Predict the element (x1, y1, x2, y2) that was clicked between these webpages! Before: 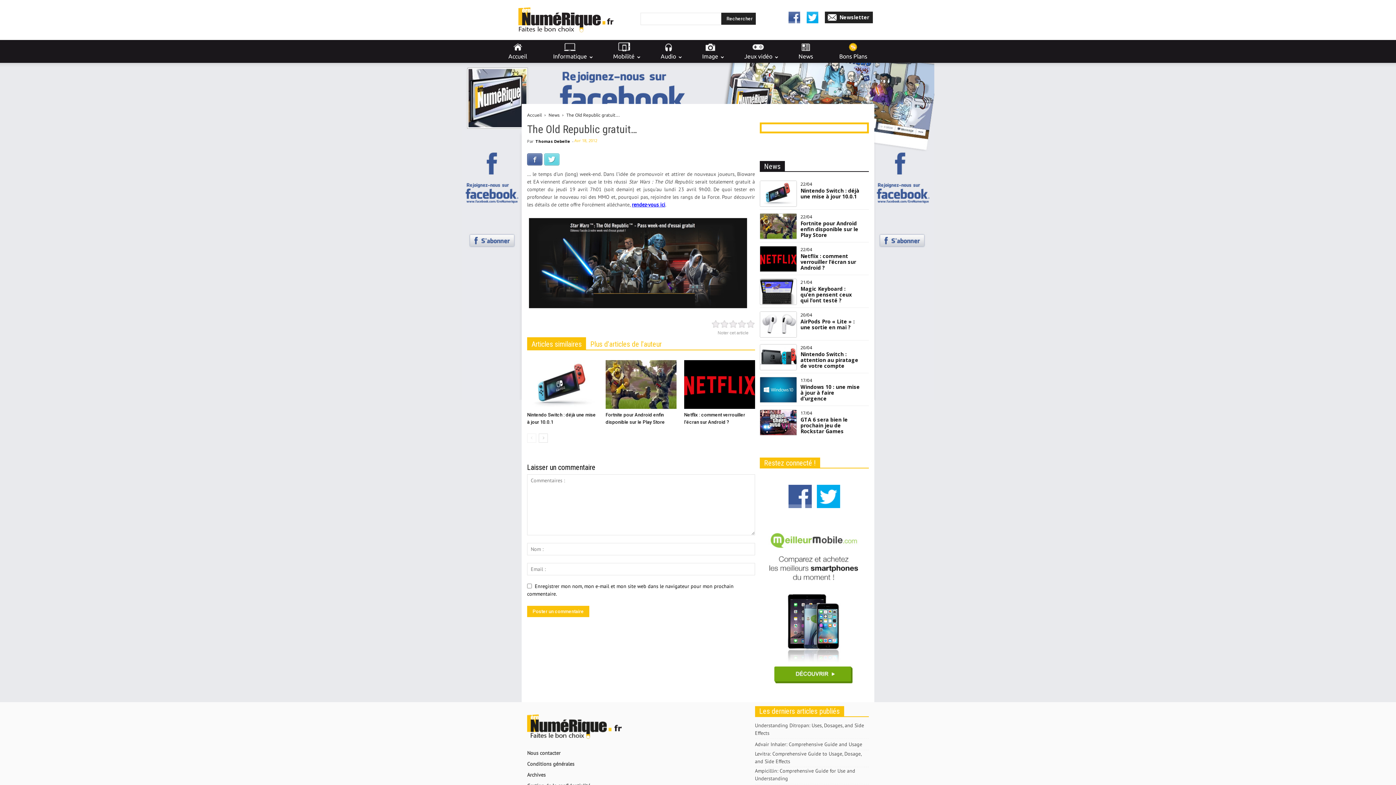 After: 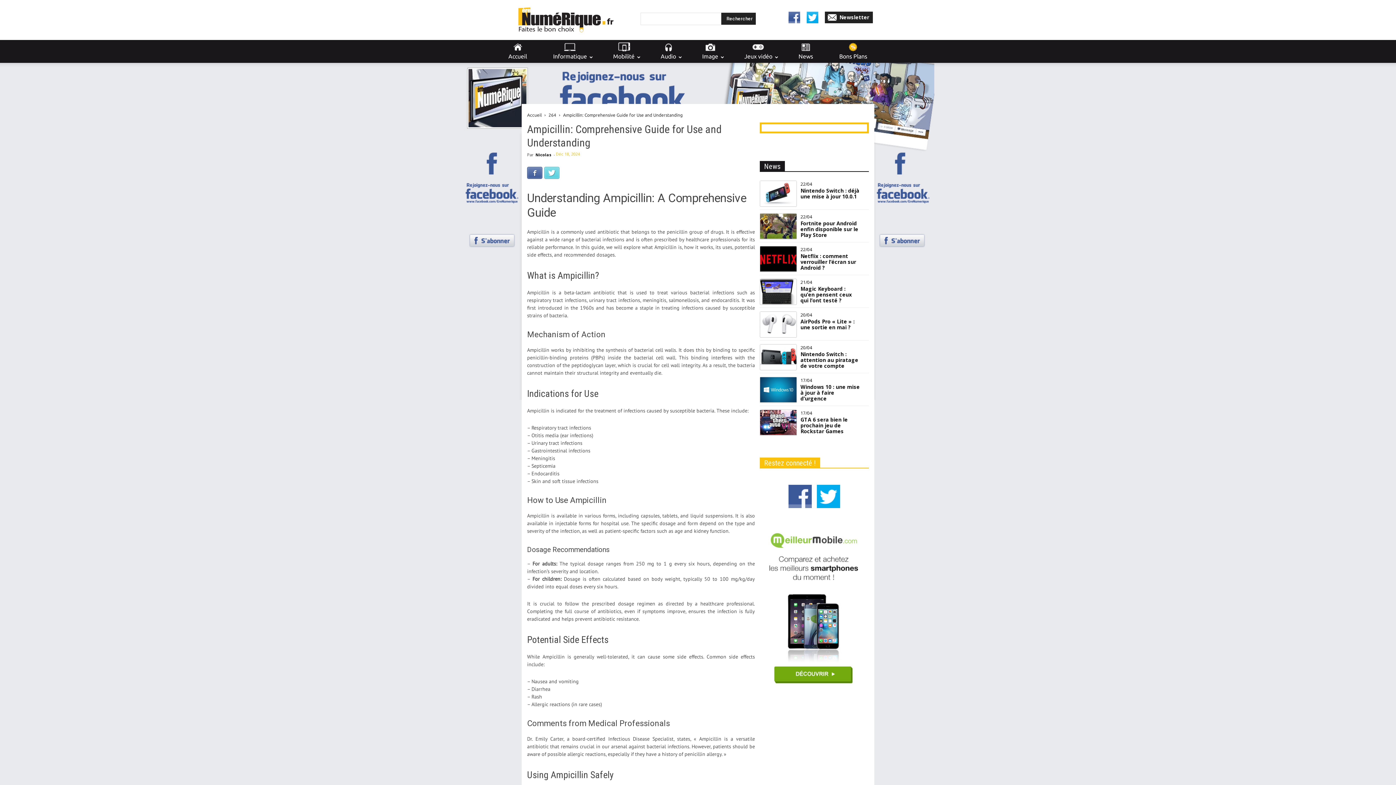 Action: bbox: (755, 767, 869, 782) label: Ampicillin: Comprehensive Guide for Use and Understanding